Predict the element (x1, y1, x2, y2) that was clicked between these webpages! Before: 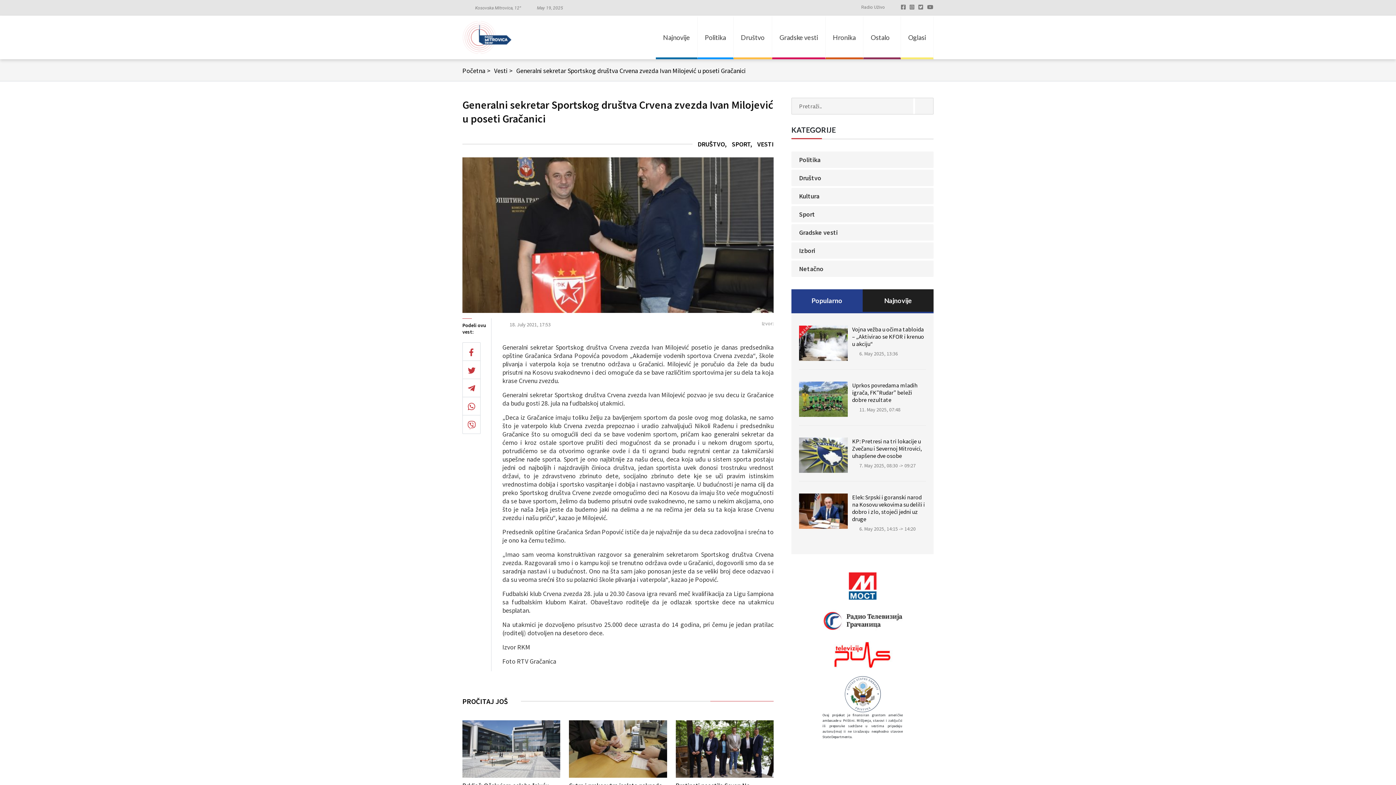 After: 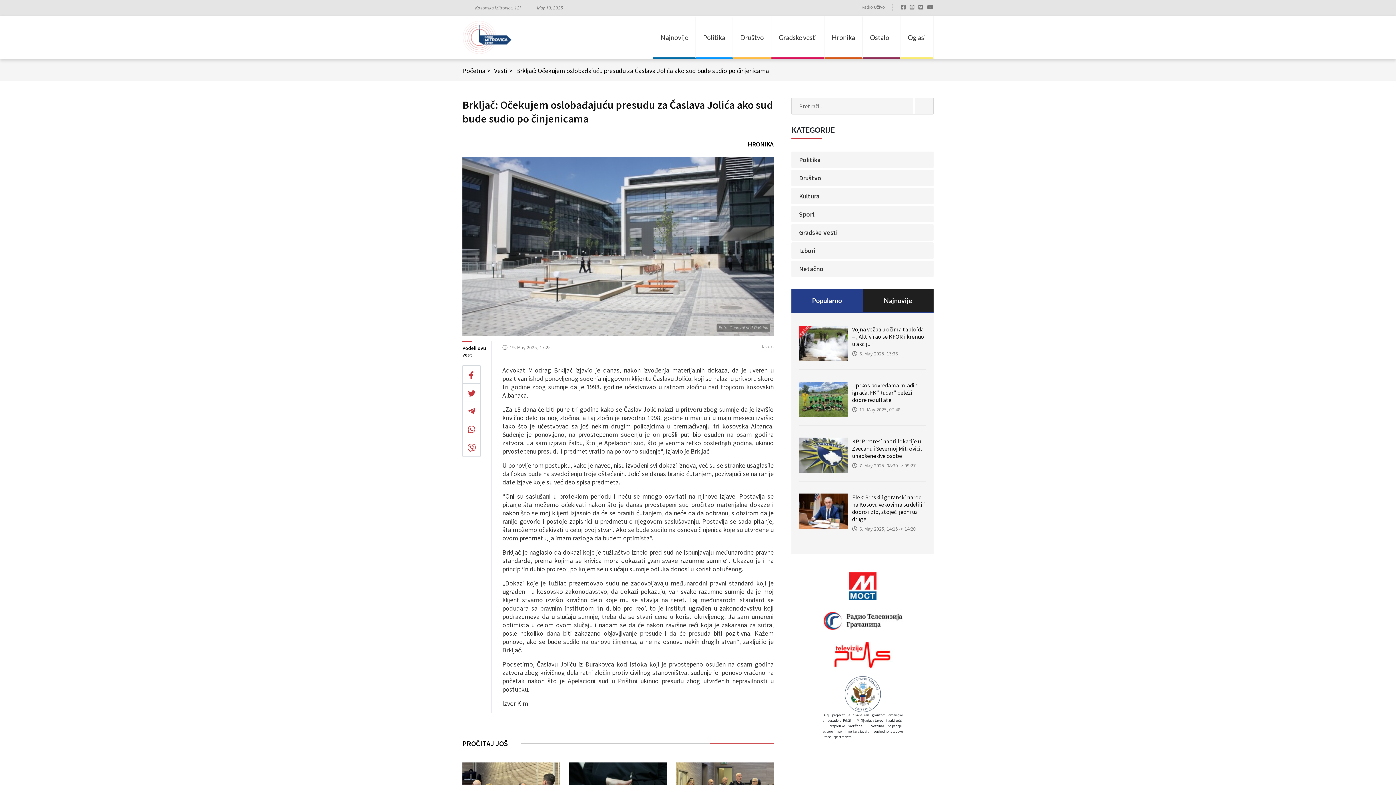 Action: bbox: (462, 745, 560, 752)